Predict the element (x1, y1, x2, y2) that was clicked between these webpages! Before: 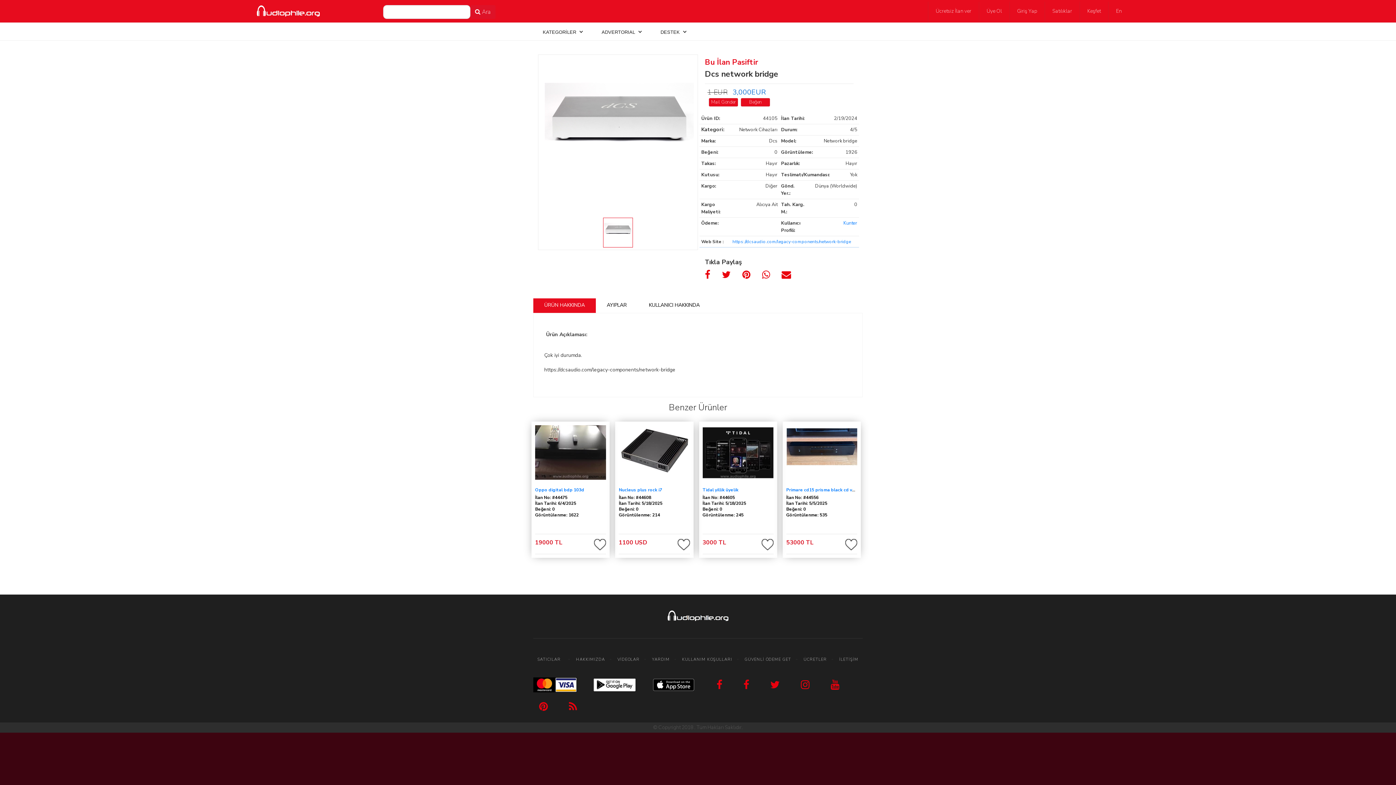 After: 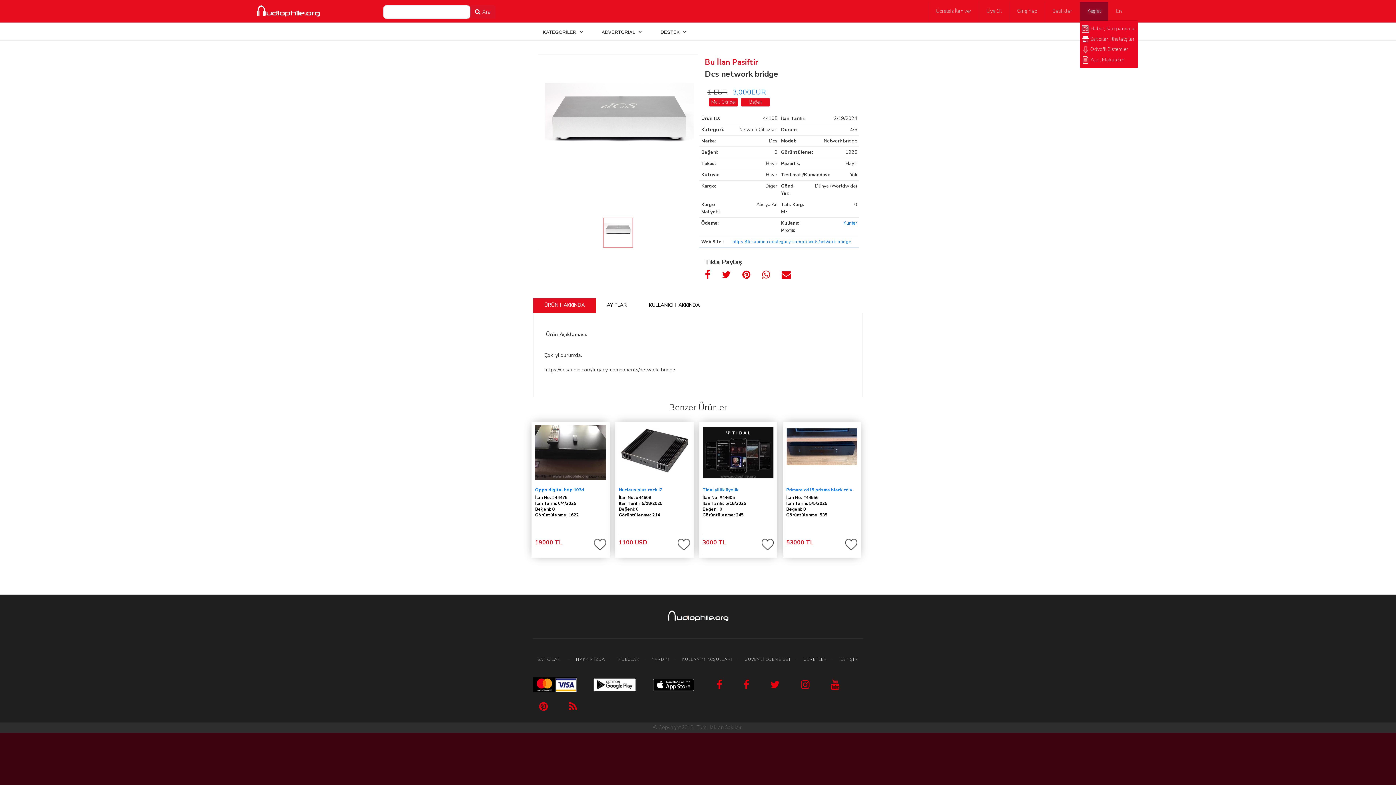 Action: label: Keşfet bbox: (1079, 1, 1108, 22)